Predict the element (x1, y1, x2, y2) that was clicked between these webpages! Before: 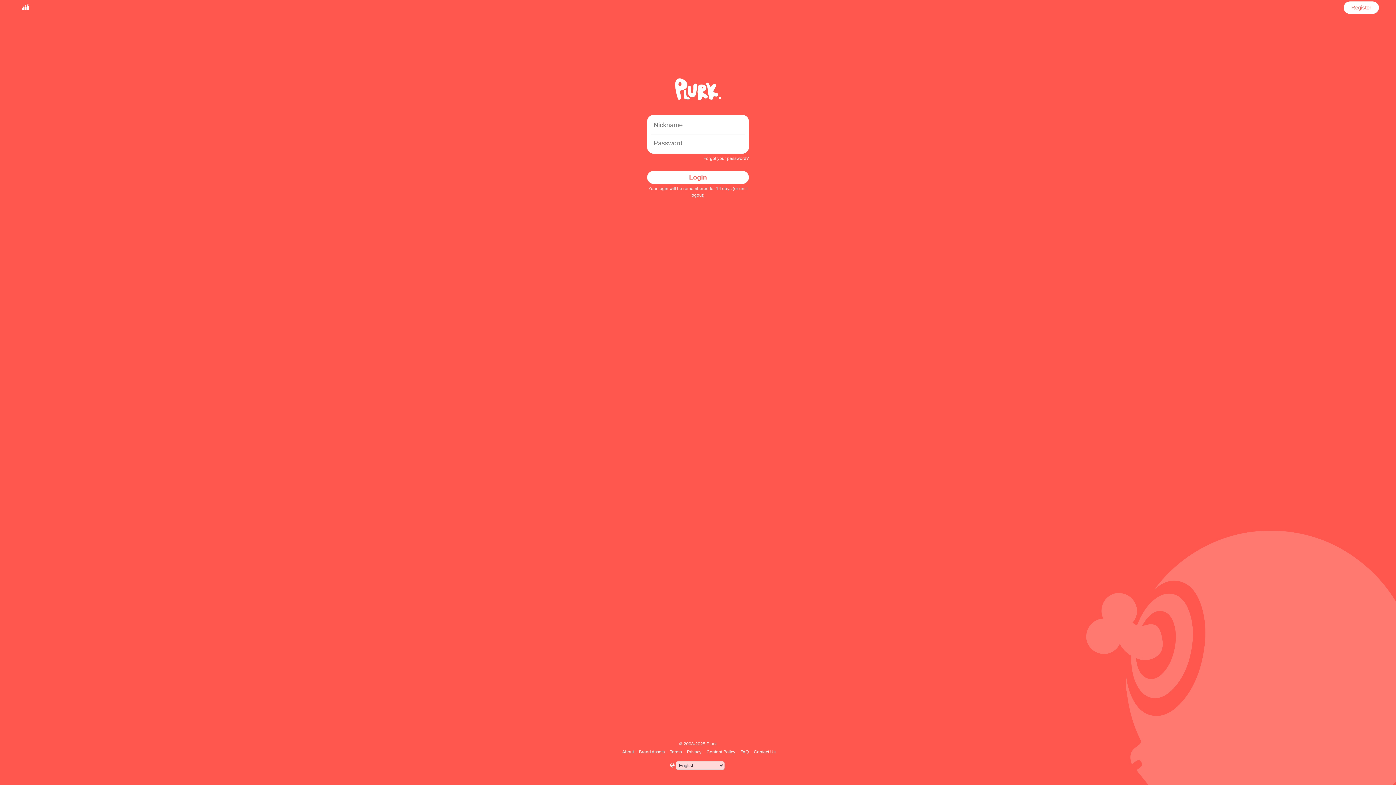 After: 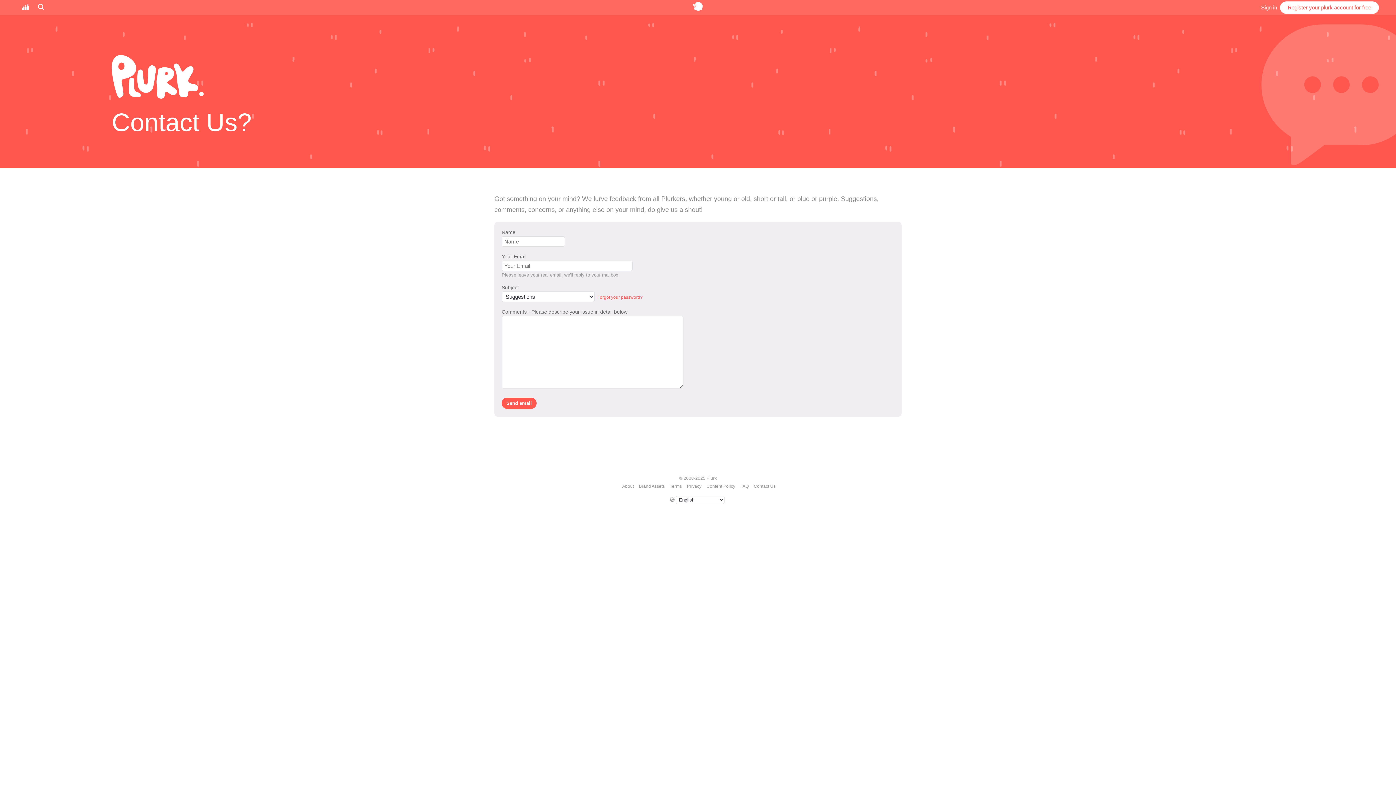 Action: bbox: (752, 749, 776, 754) label: Contact Us